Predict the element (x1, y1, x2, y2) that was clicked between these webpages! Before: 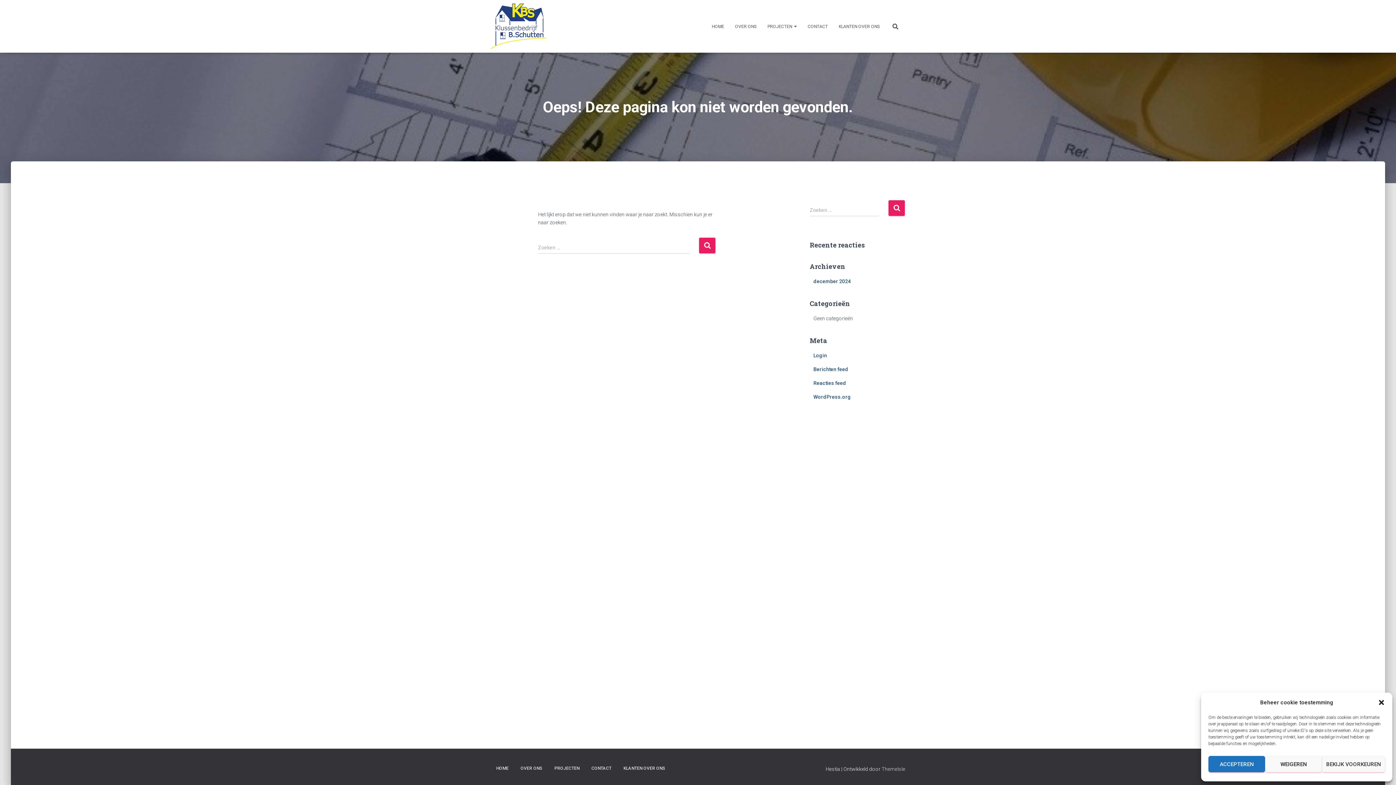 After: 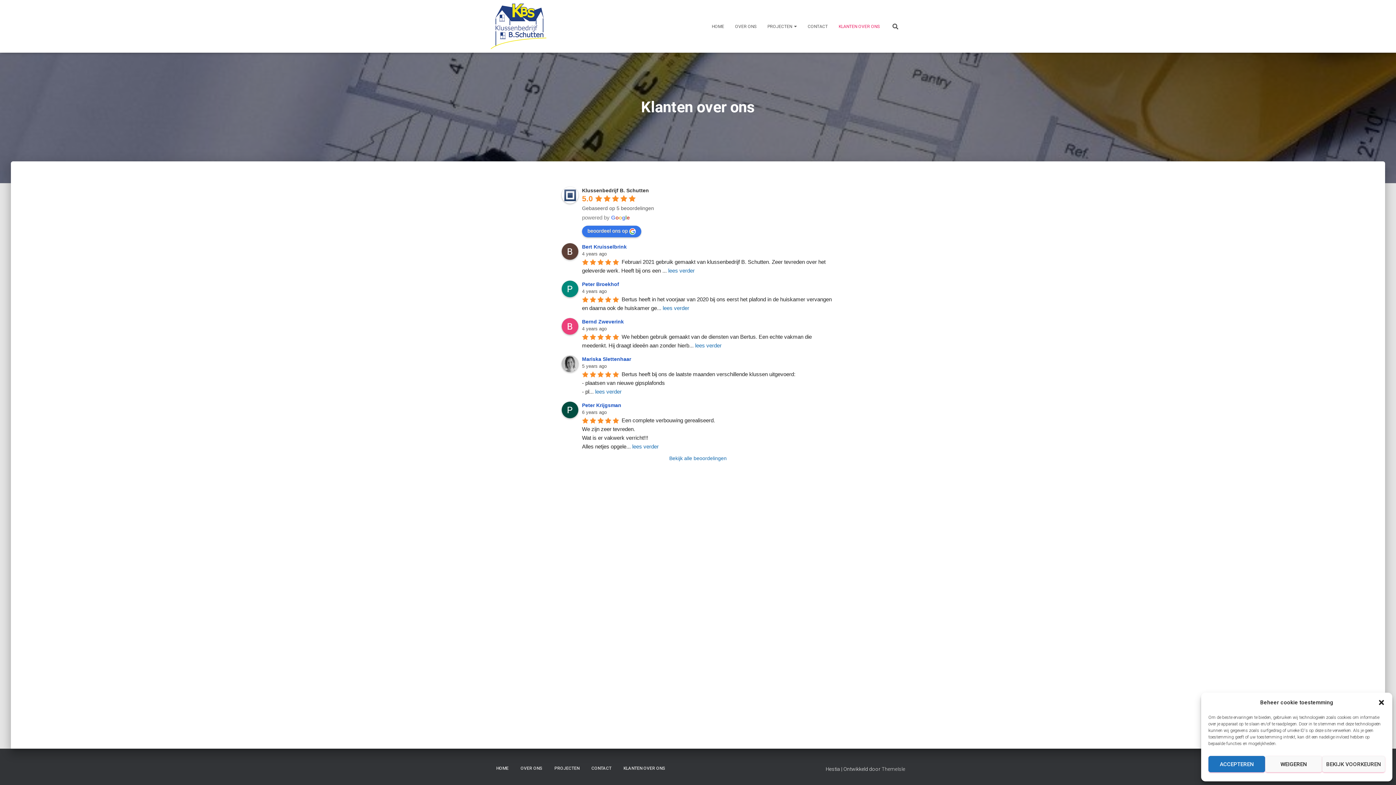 Action: bbox: (618, 760, 670, 777) label: KLANTEN OVER ONS